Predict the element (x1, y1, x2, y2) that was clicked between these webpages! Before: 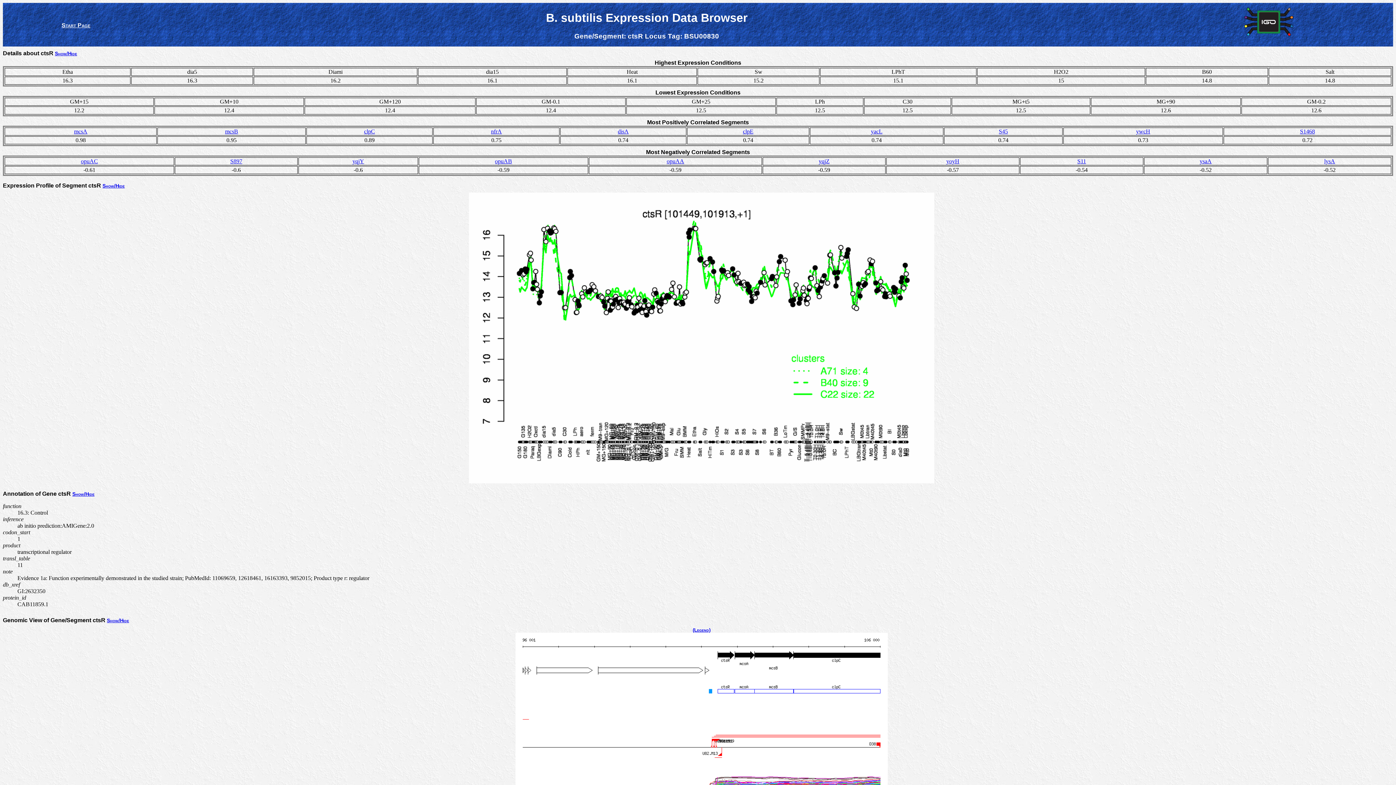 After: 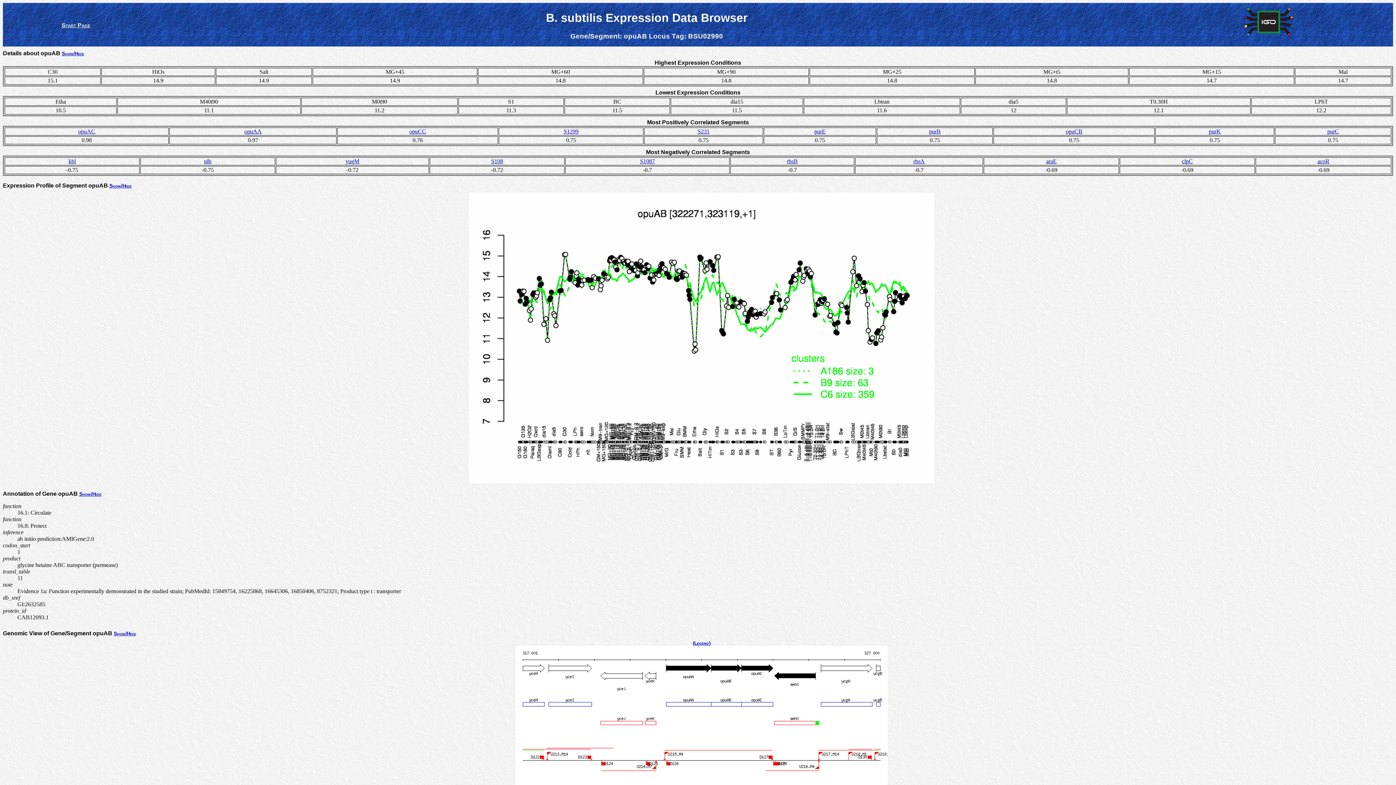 Action: label: opuAB bbox: (495, 158, 512, 164)